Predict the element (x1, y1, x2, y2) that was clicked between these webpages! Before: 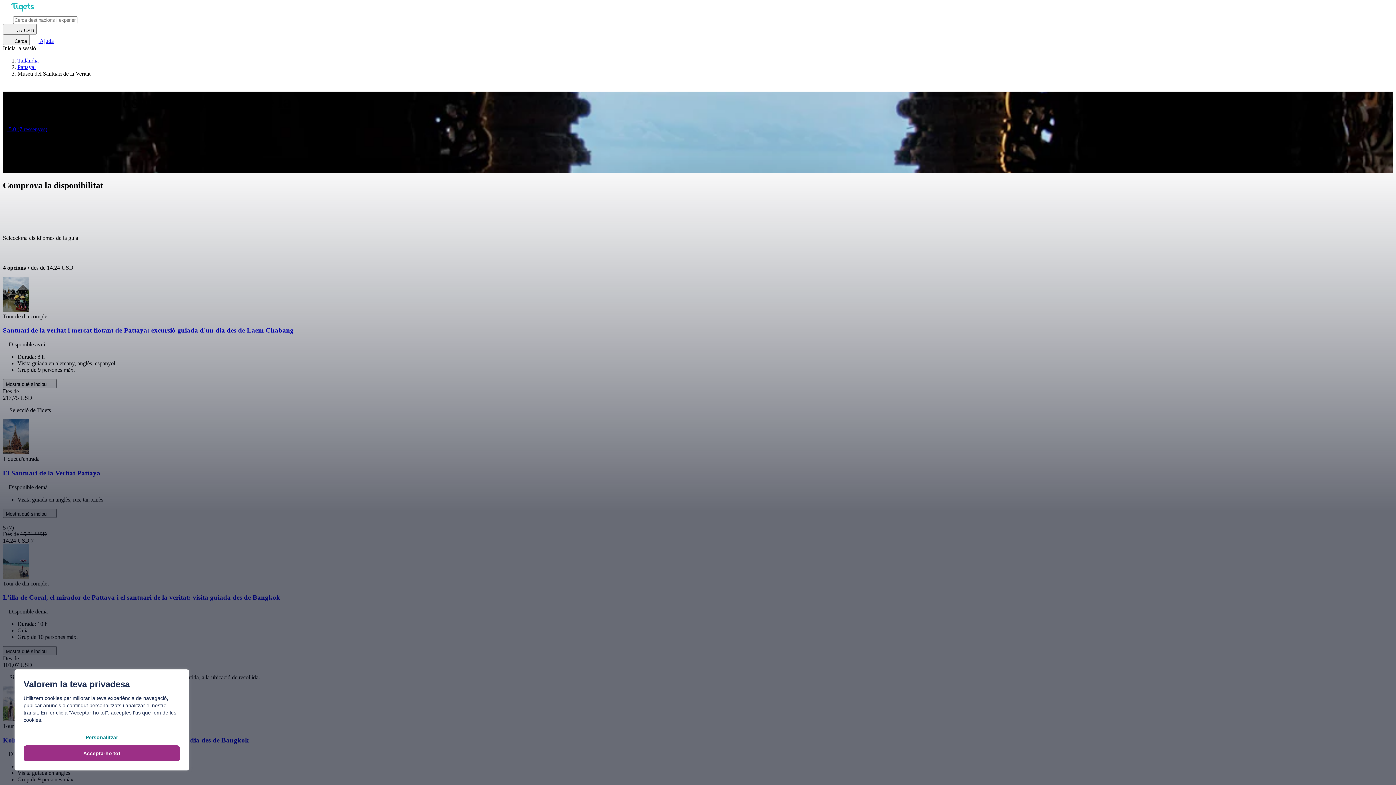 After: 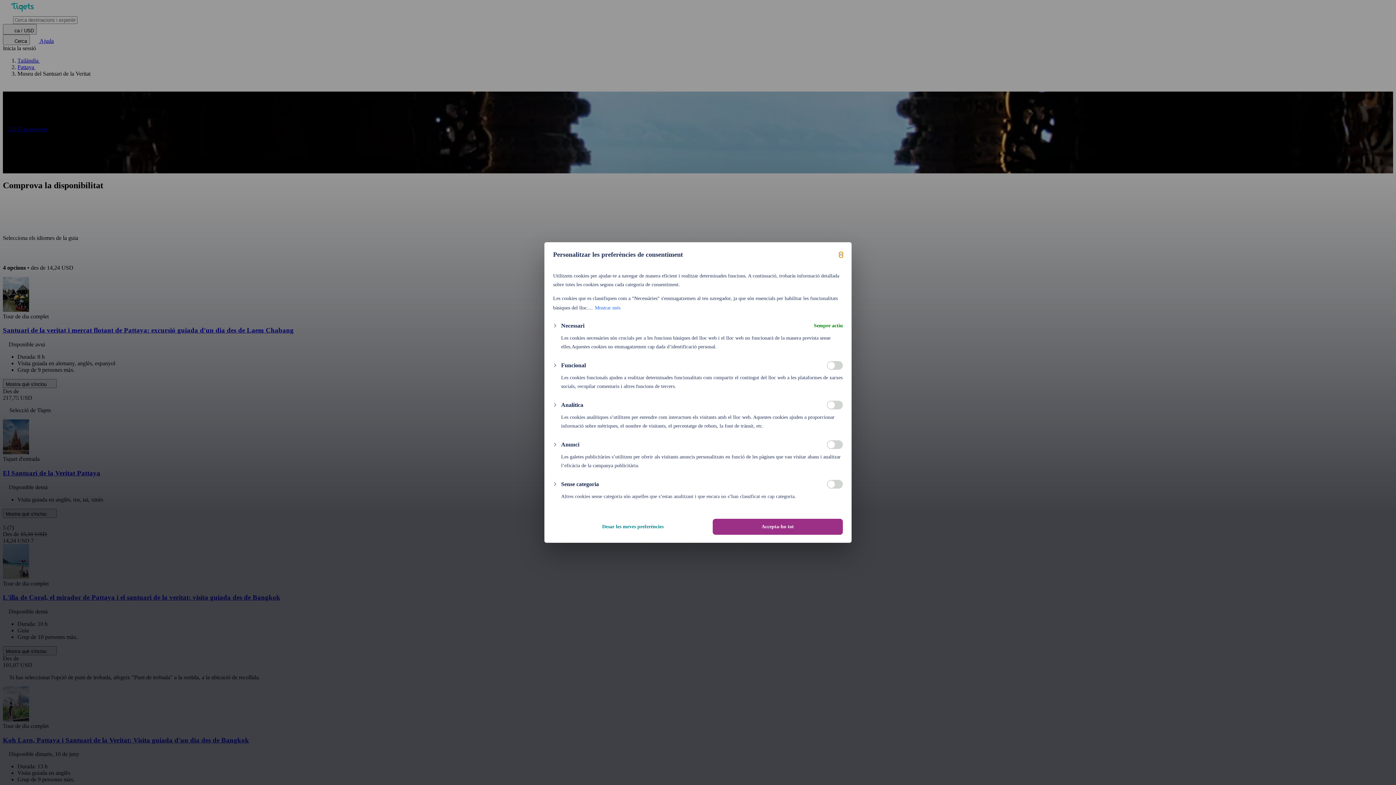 Action: bbox: (23, 729, 180, 745) label: Personalitzar